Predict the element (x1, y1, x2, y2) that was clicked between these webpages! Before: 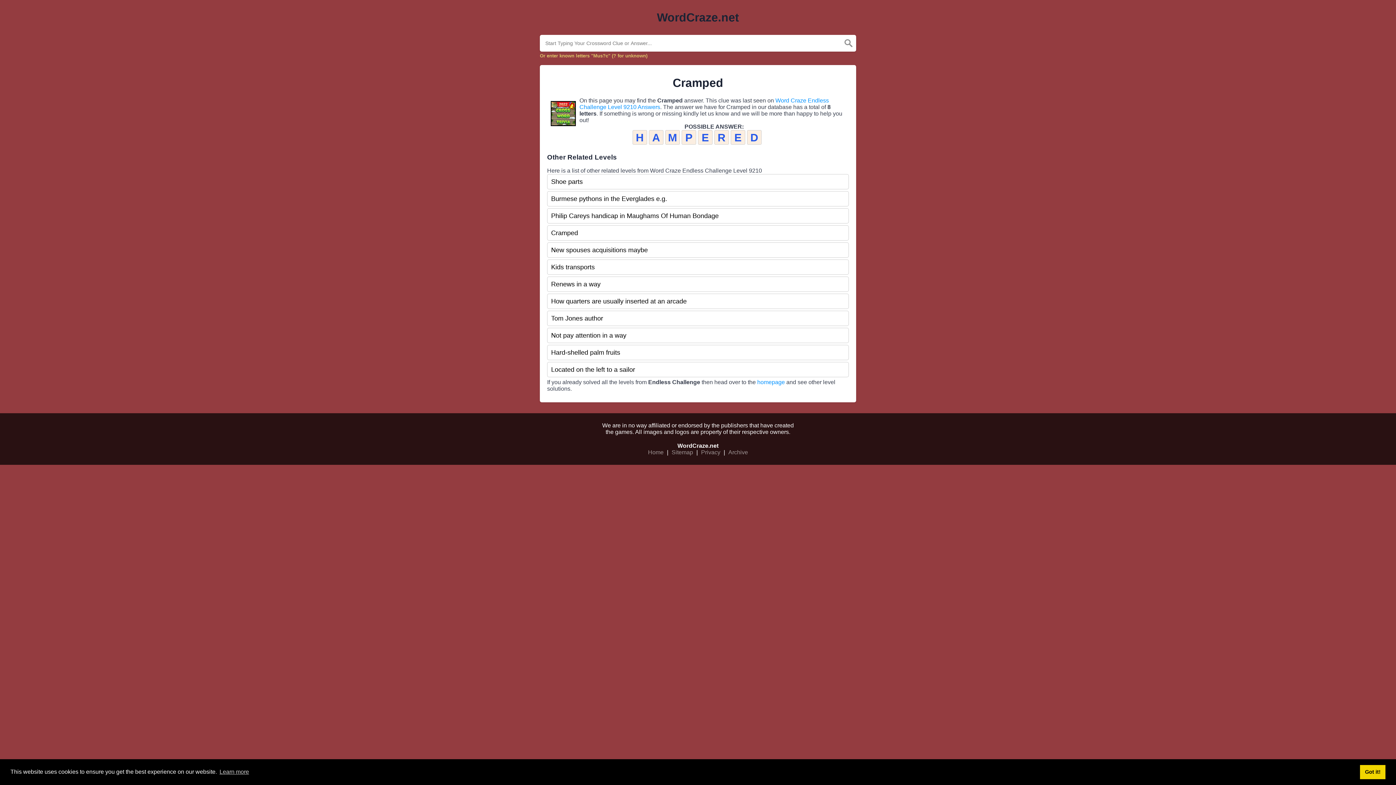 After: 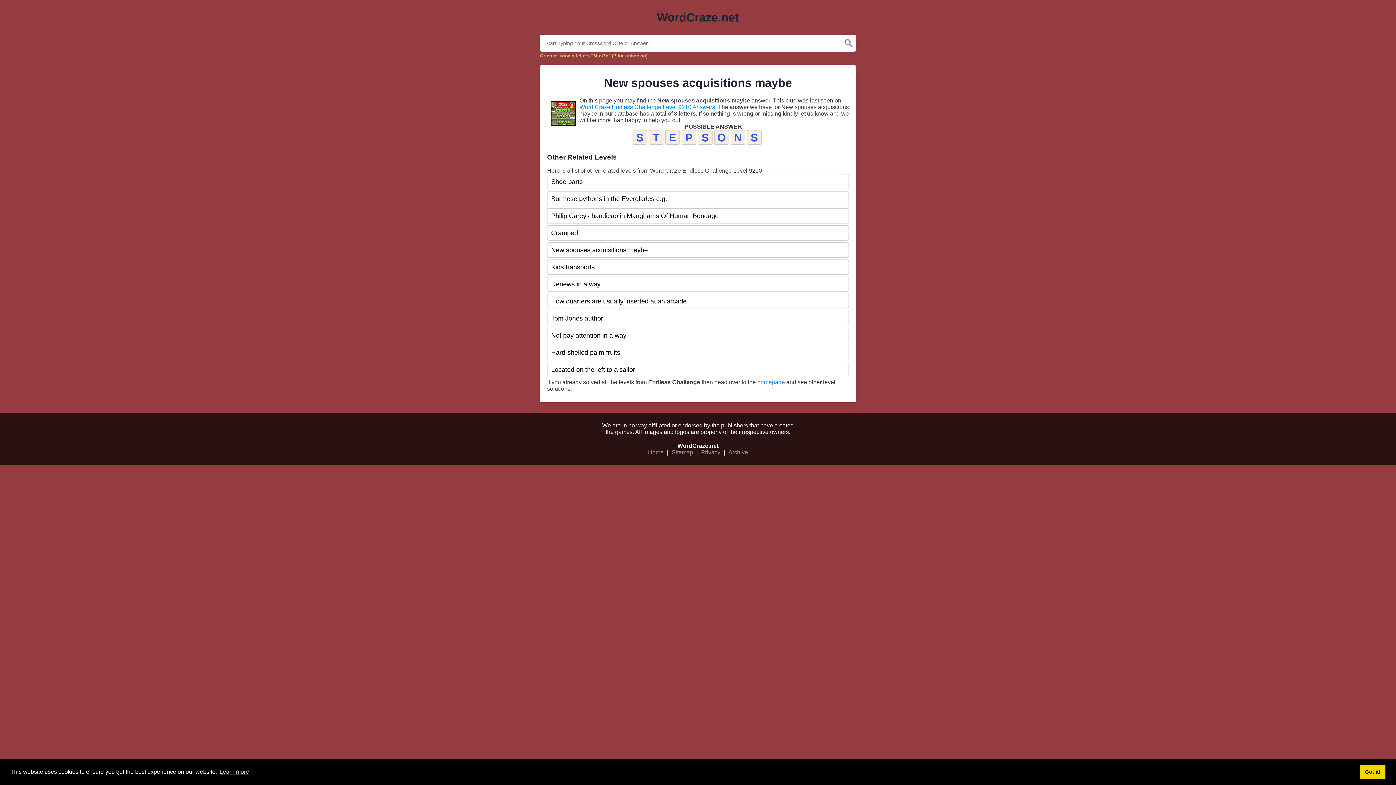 Action: label: New spouses acquisitions maybe bbox: (547, 242, 849, 257)